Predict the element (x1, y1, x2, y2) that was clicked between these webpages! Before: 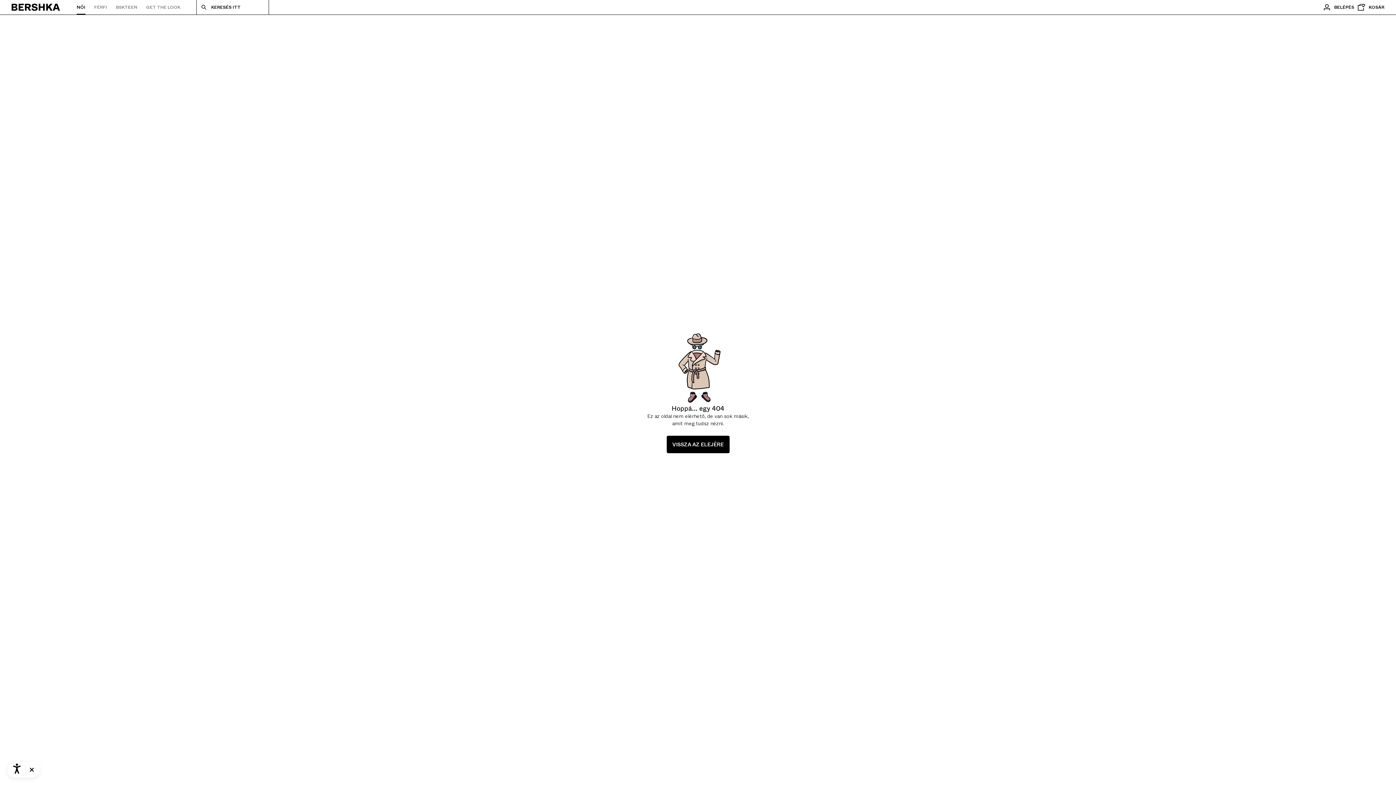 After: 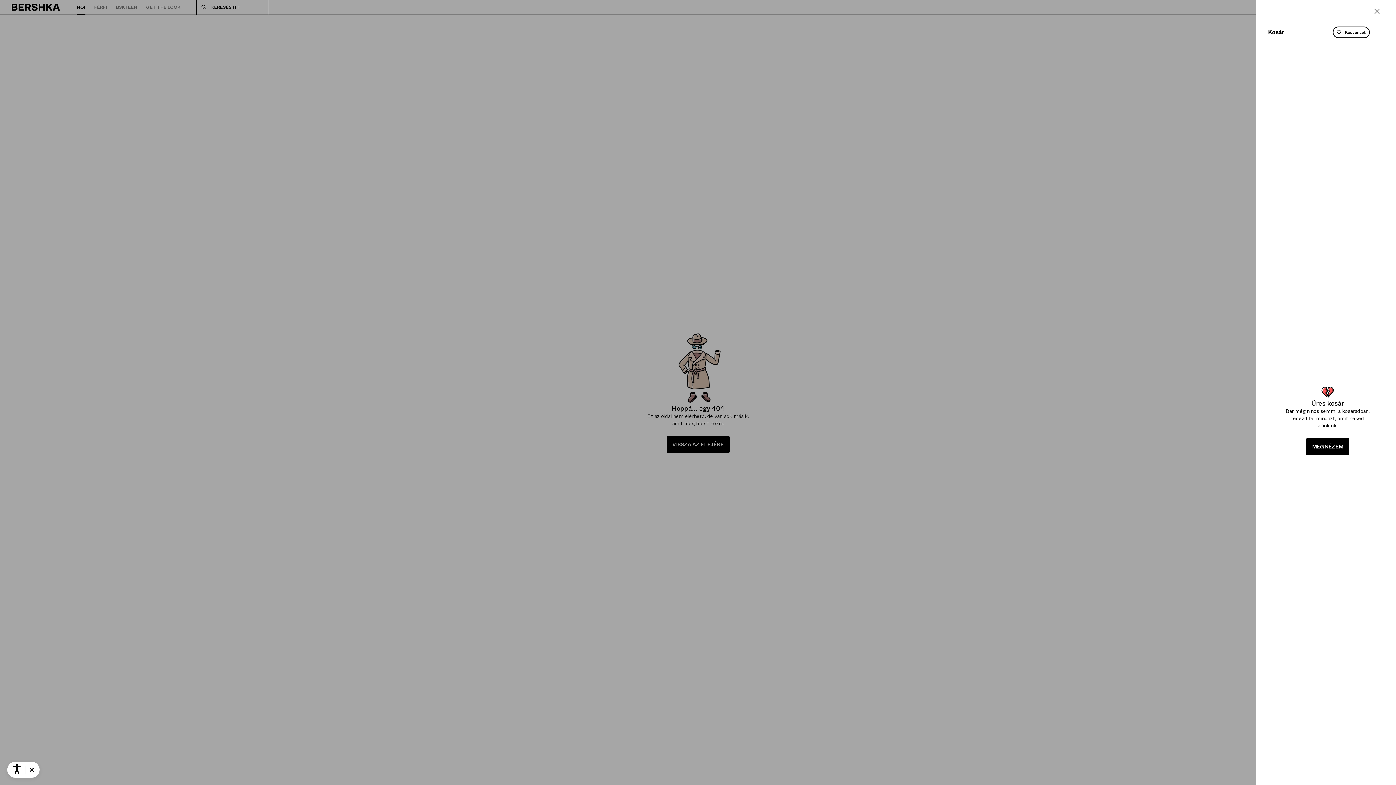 Action: label: Kosár megtekintése bbox: (1354, 0, 1384, 14)